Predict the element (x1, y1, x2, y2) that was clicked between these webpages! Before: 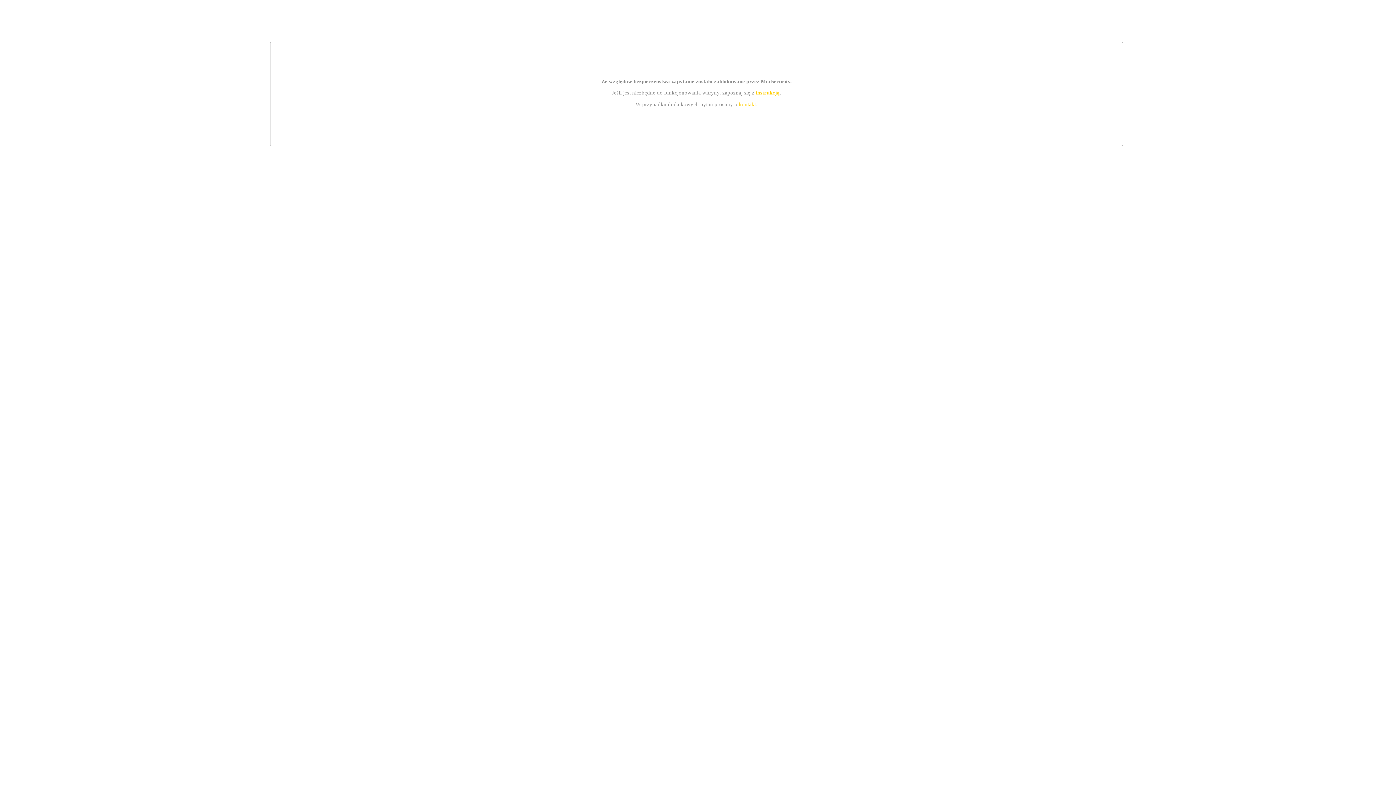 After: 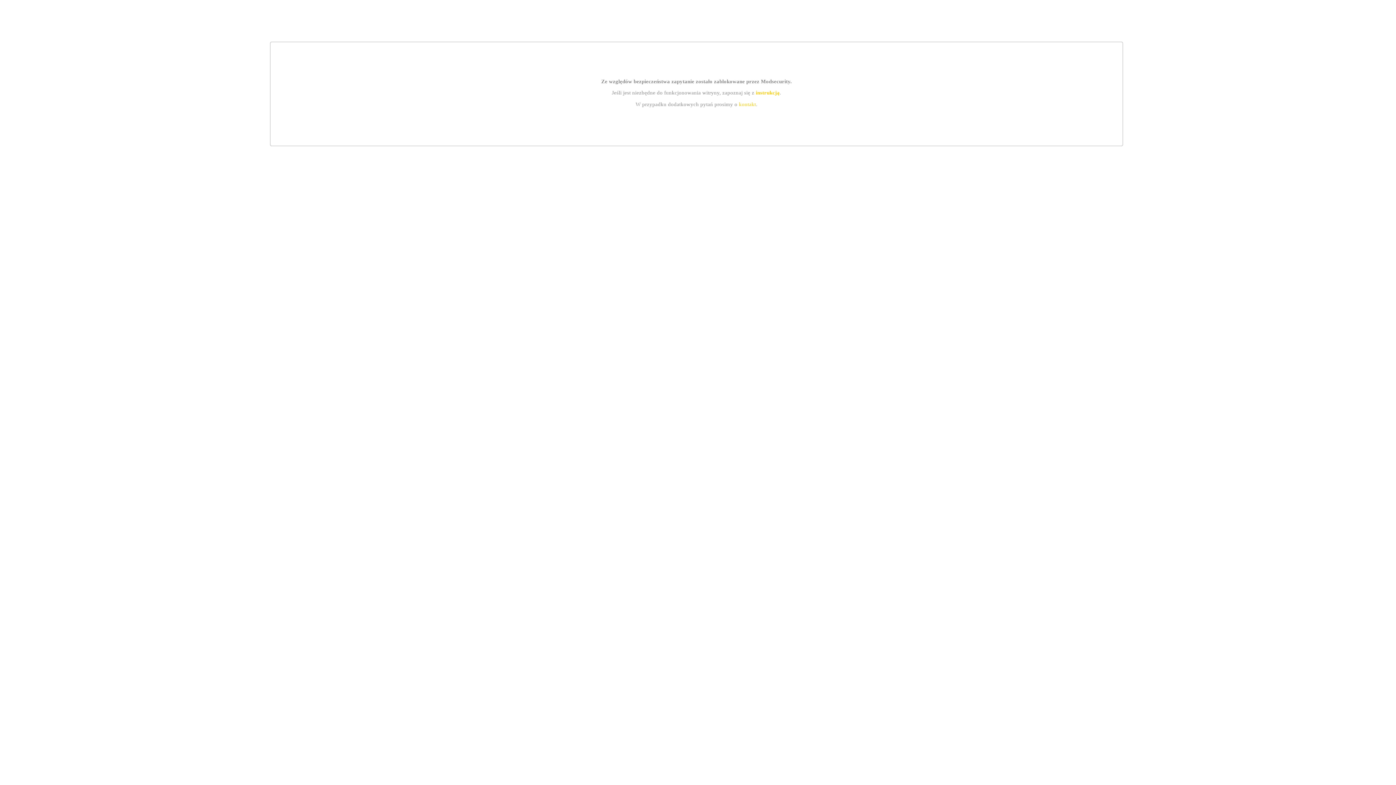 Action: bbox: (739, 101, 756, 107) label: kontakt